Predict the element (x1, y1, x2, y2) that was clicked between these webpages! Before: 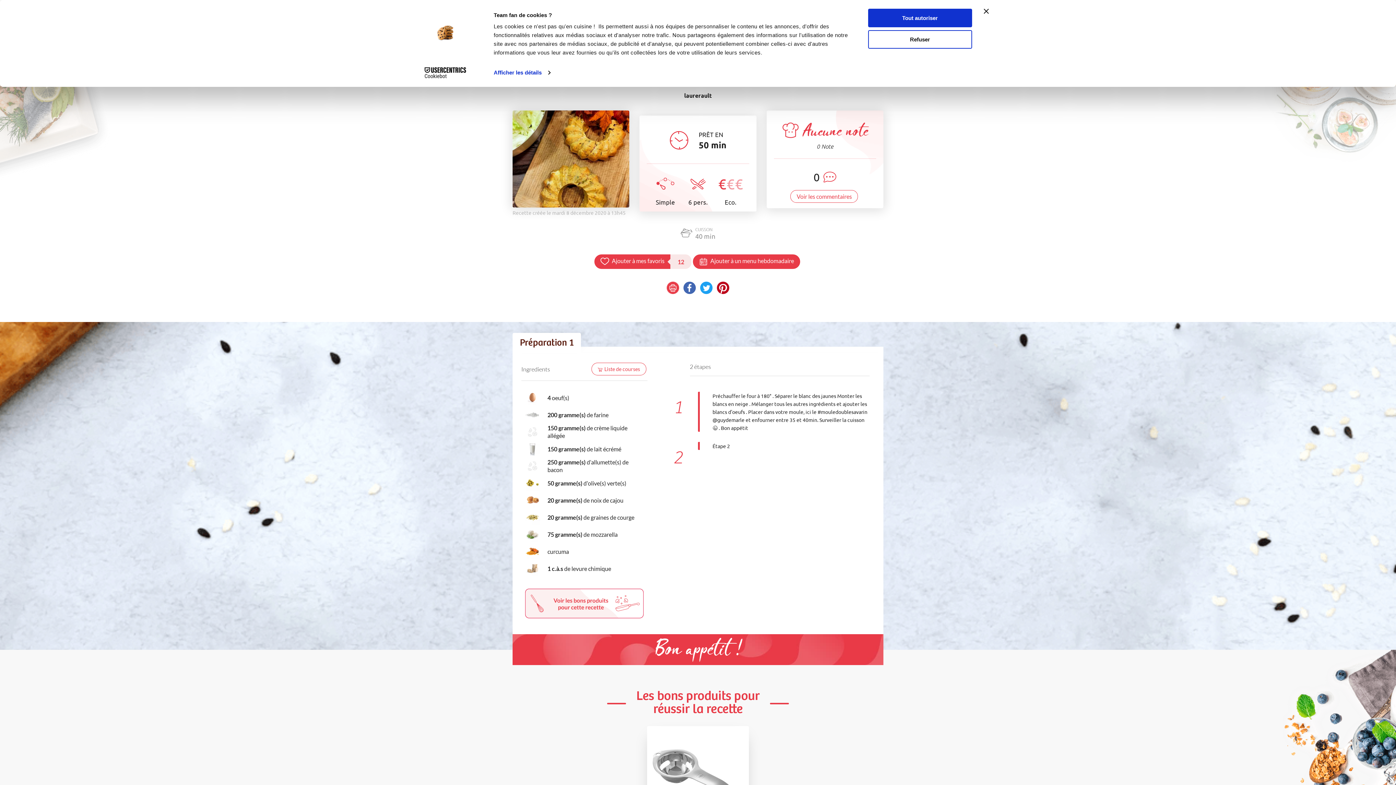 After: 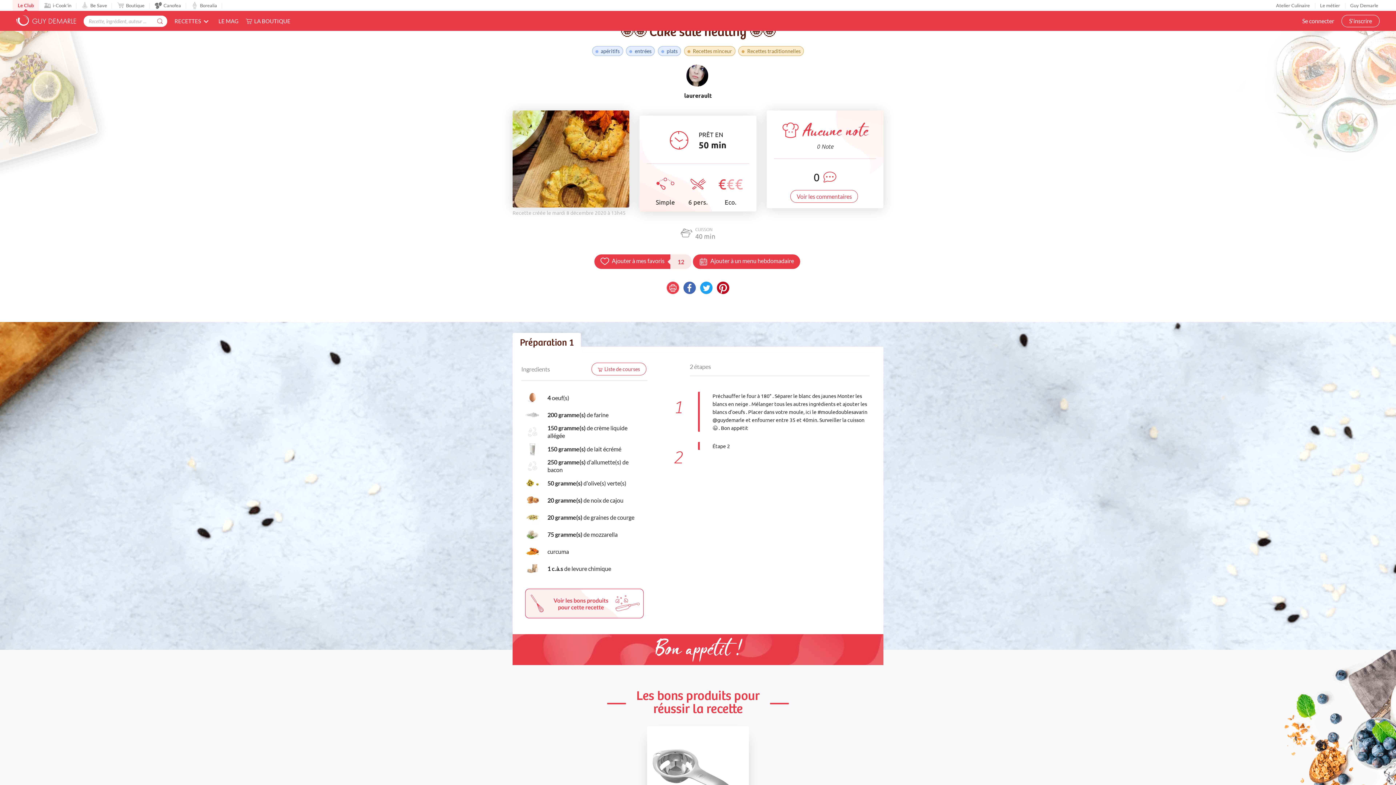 Action: label: Fermer le bandeau bbox: (984, 8, 989, 13)